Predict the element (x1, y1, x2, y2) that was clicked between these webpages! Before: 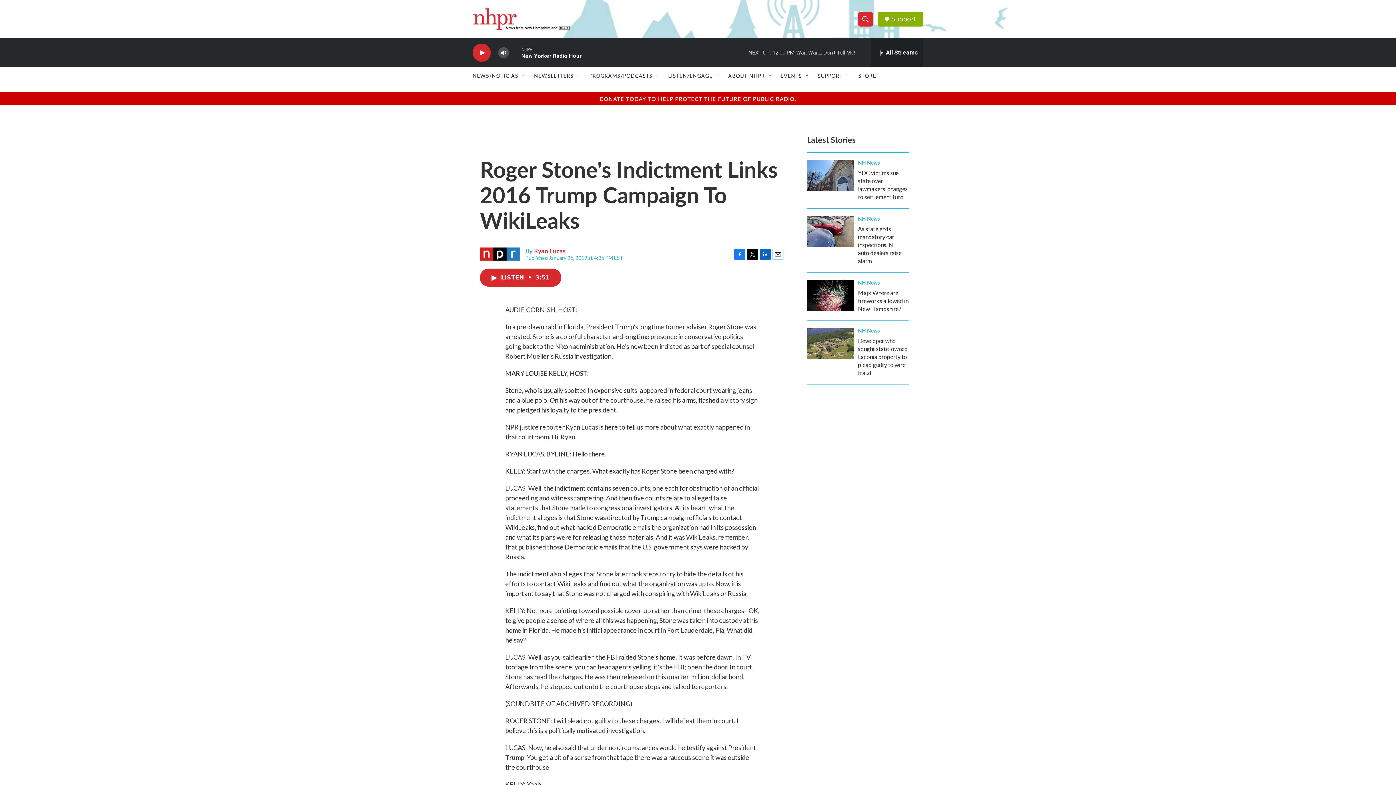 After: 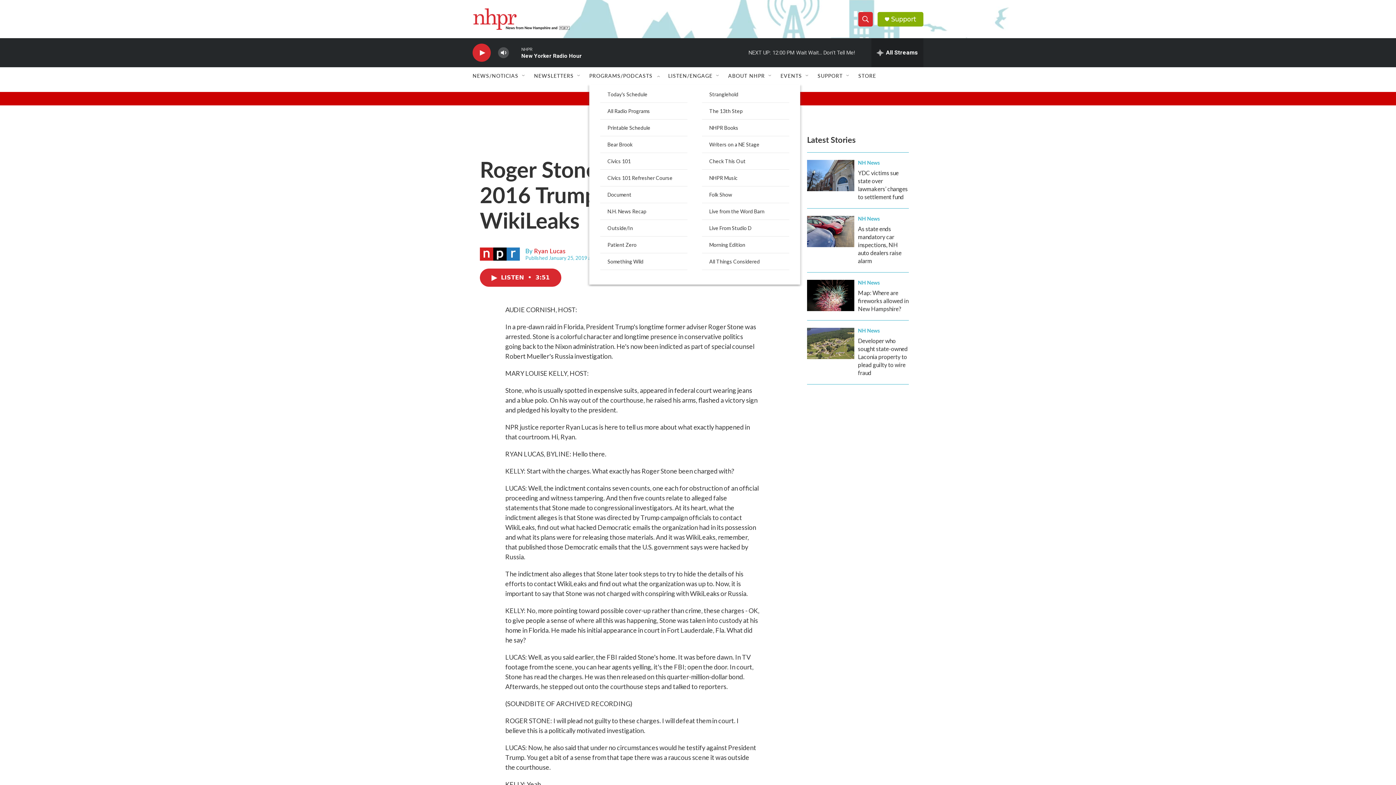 Action: label: Open Sub Navigation bbox: (658, 72, 664, 78)